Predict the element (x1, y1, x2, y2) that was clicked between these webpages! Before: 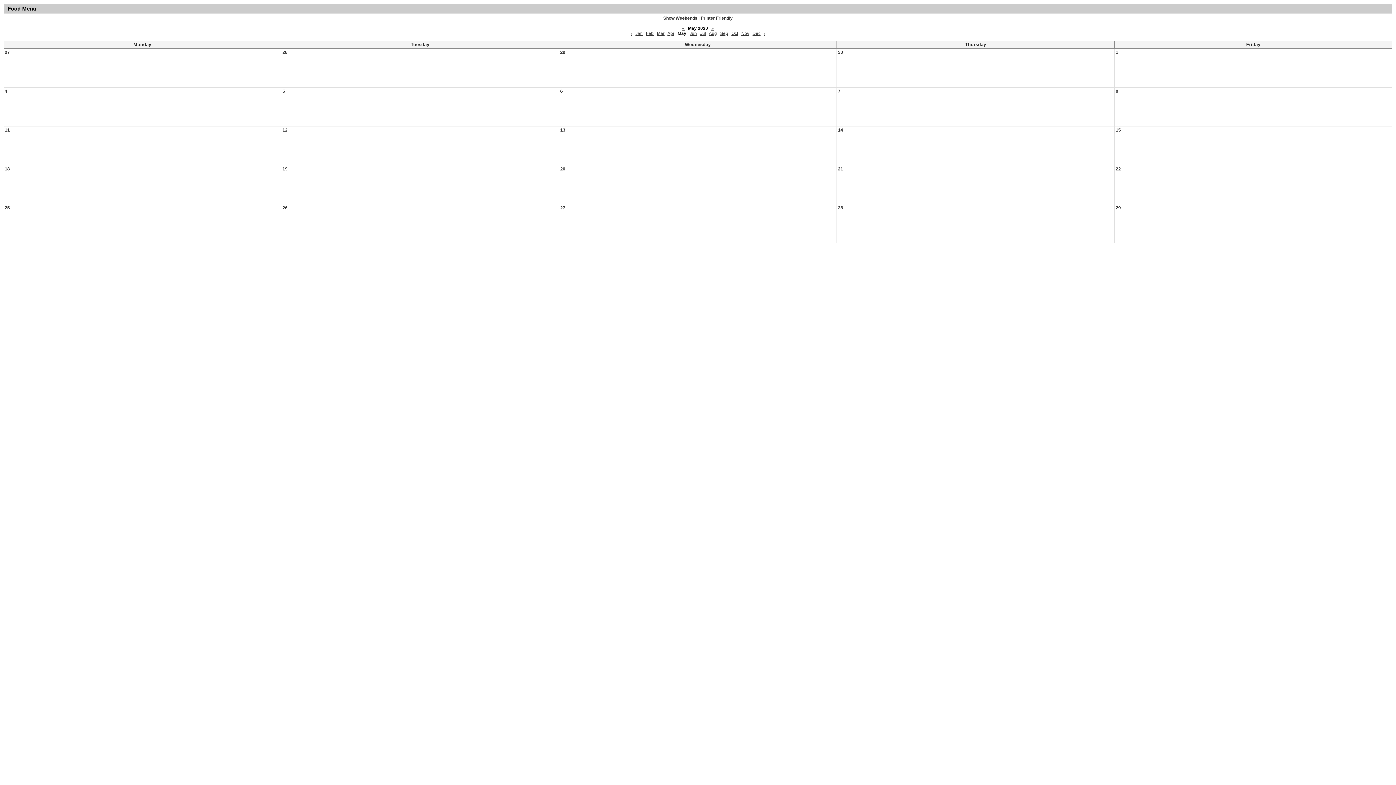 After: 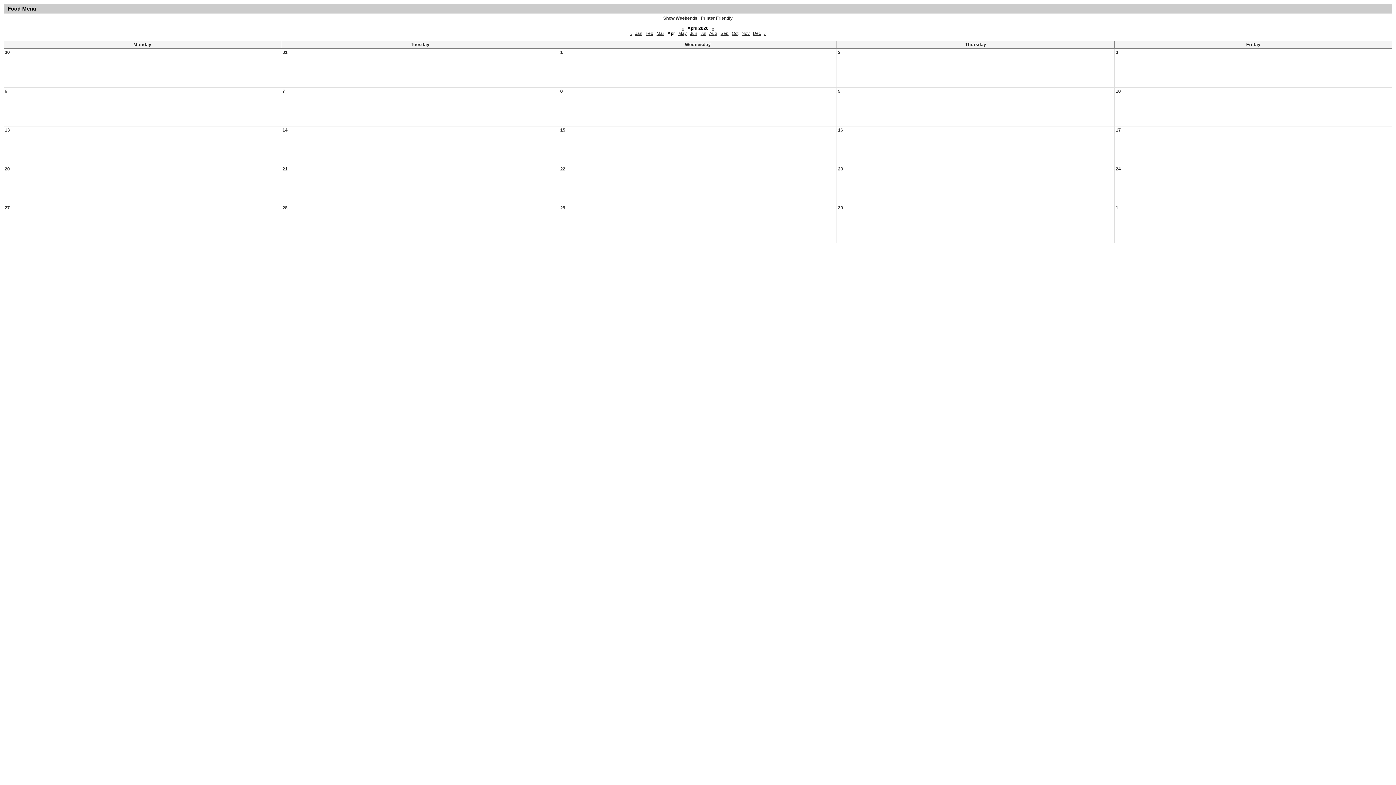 Action: bbox: (667, 30, 674, 36) label: Apr